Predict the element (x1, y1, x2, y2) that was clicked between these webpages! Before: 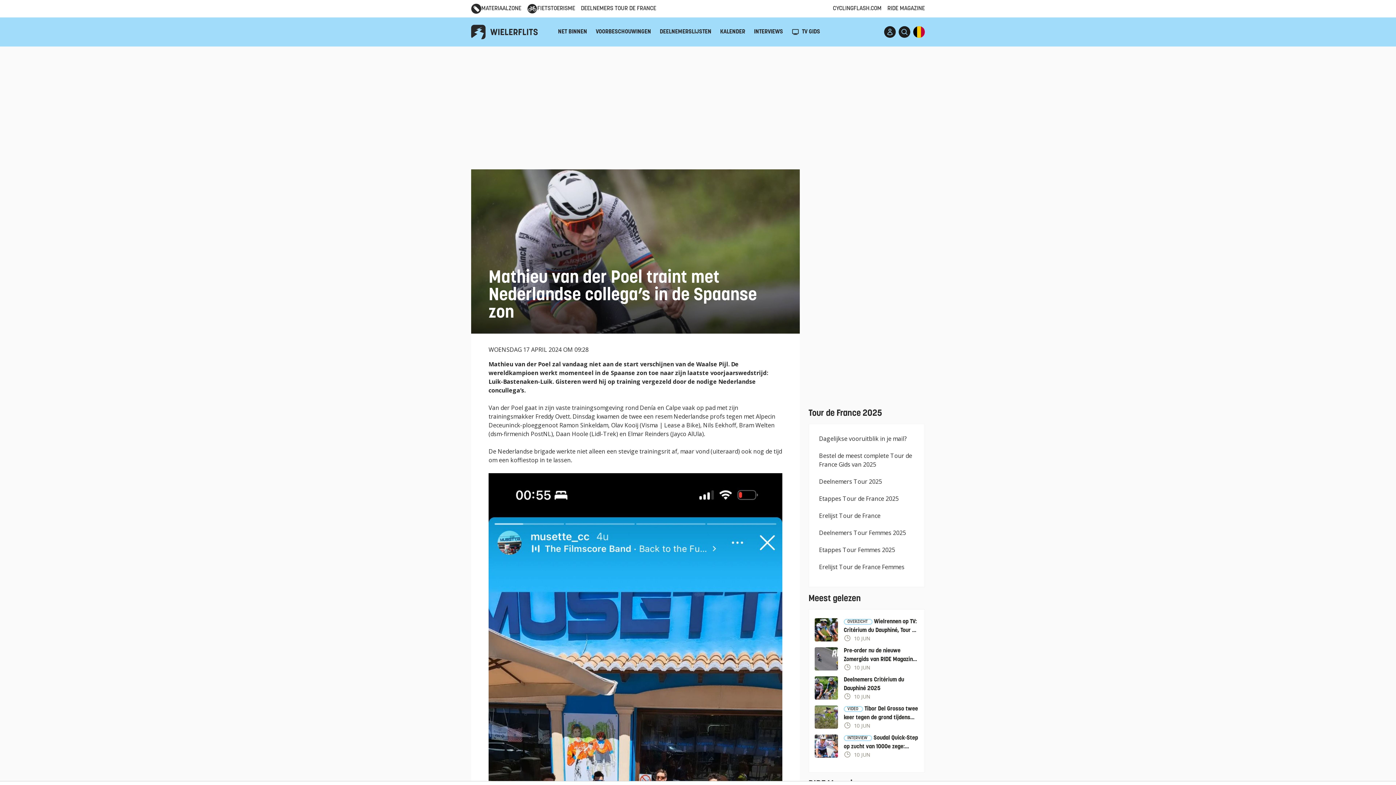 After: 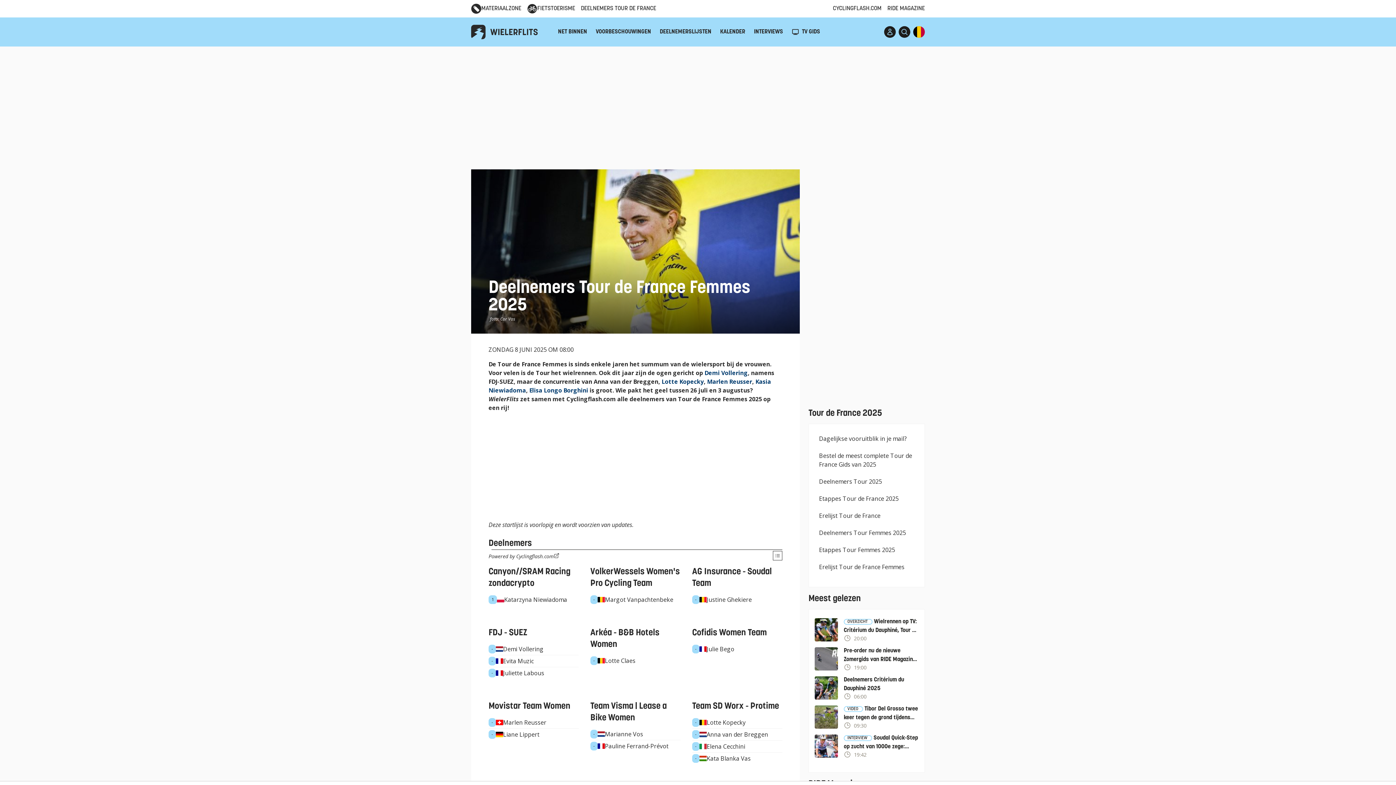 Action: bbox: (819, 529, 906, 537) label: Deelnemers Tour Femmes 2025